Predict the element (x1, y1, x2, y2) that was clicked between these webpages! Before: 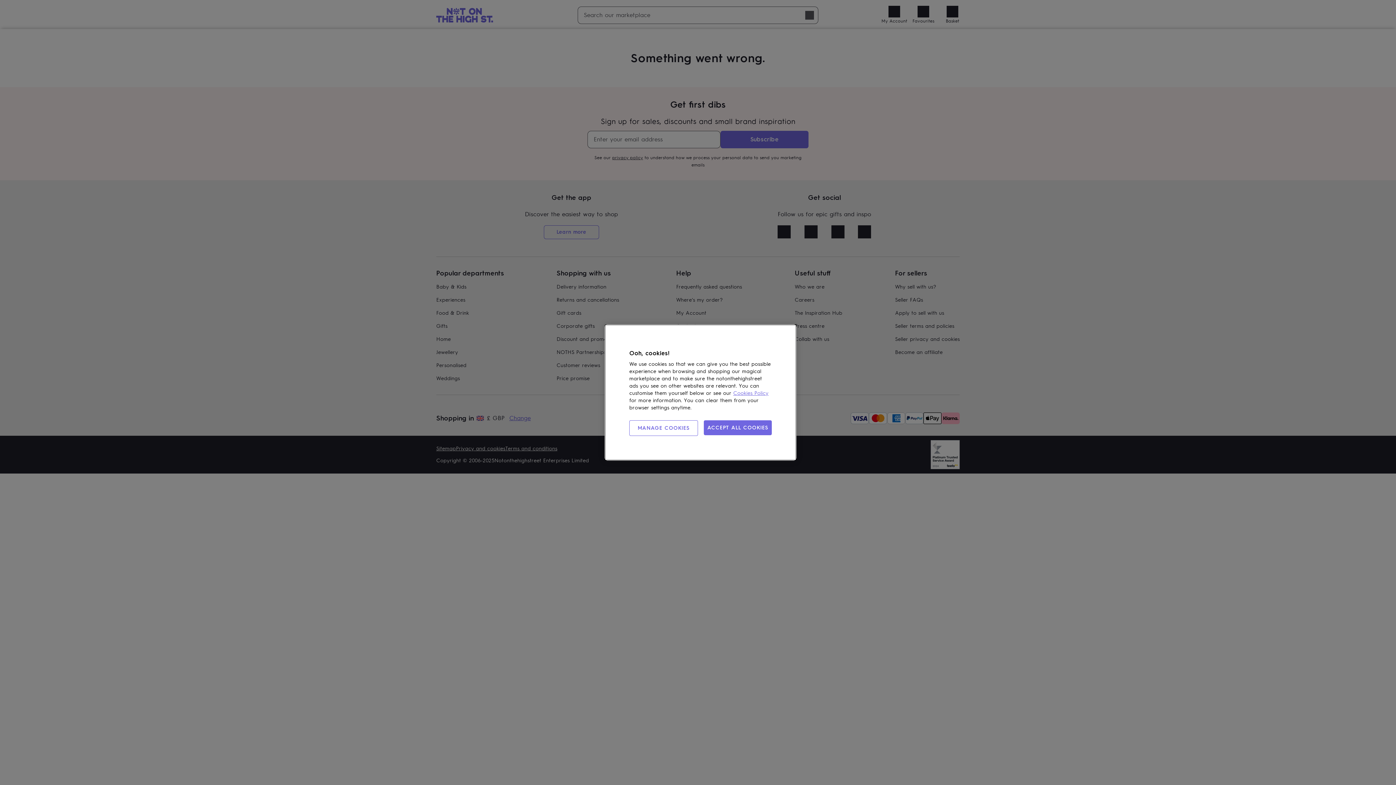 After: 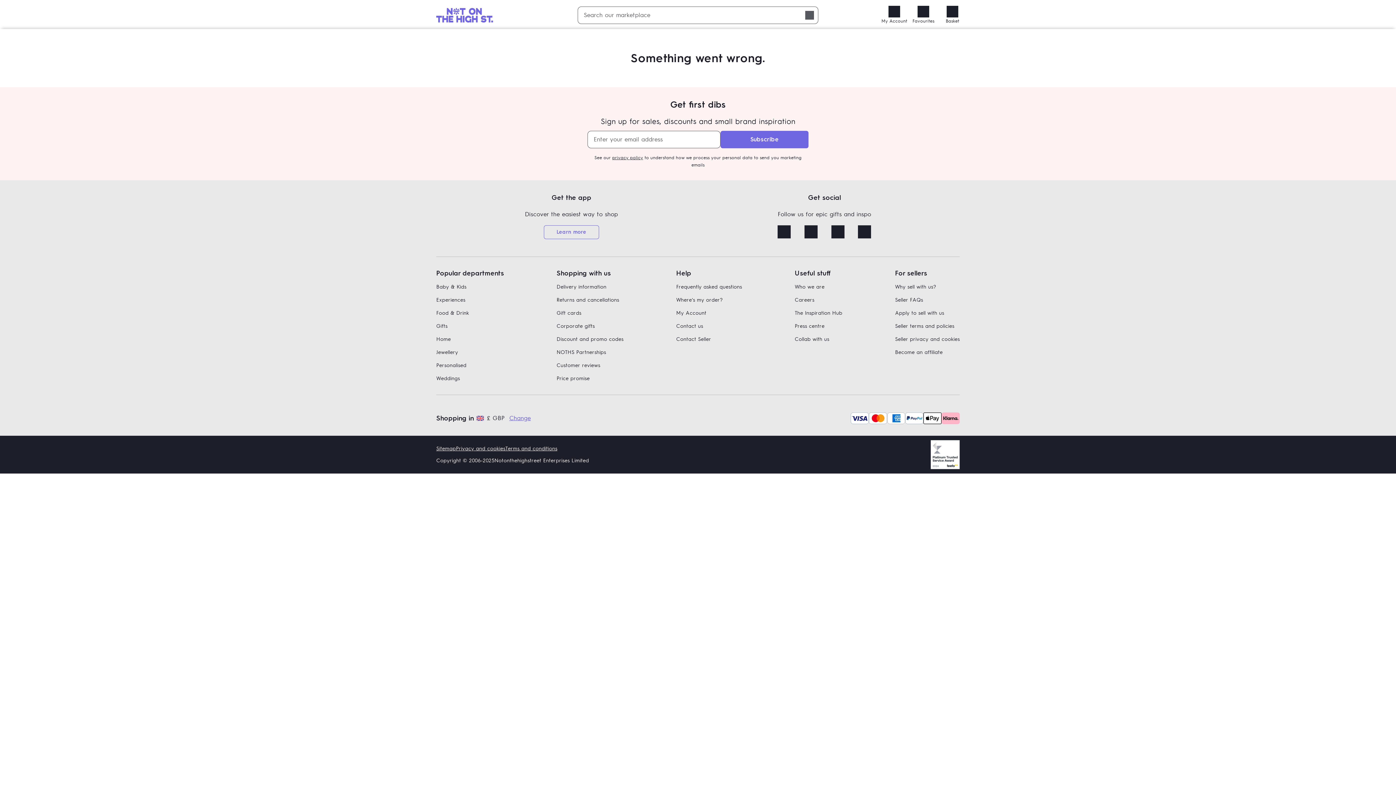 Action: label: ACCEPT ALL COOKIES bbox: (703, 420, 772, 435)